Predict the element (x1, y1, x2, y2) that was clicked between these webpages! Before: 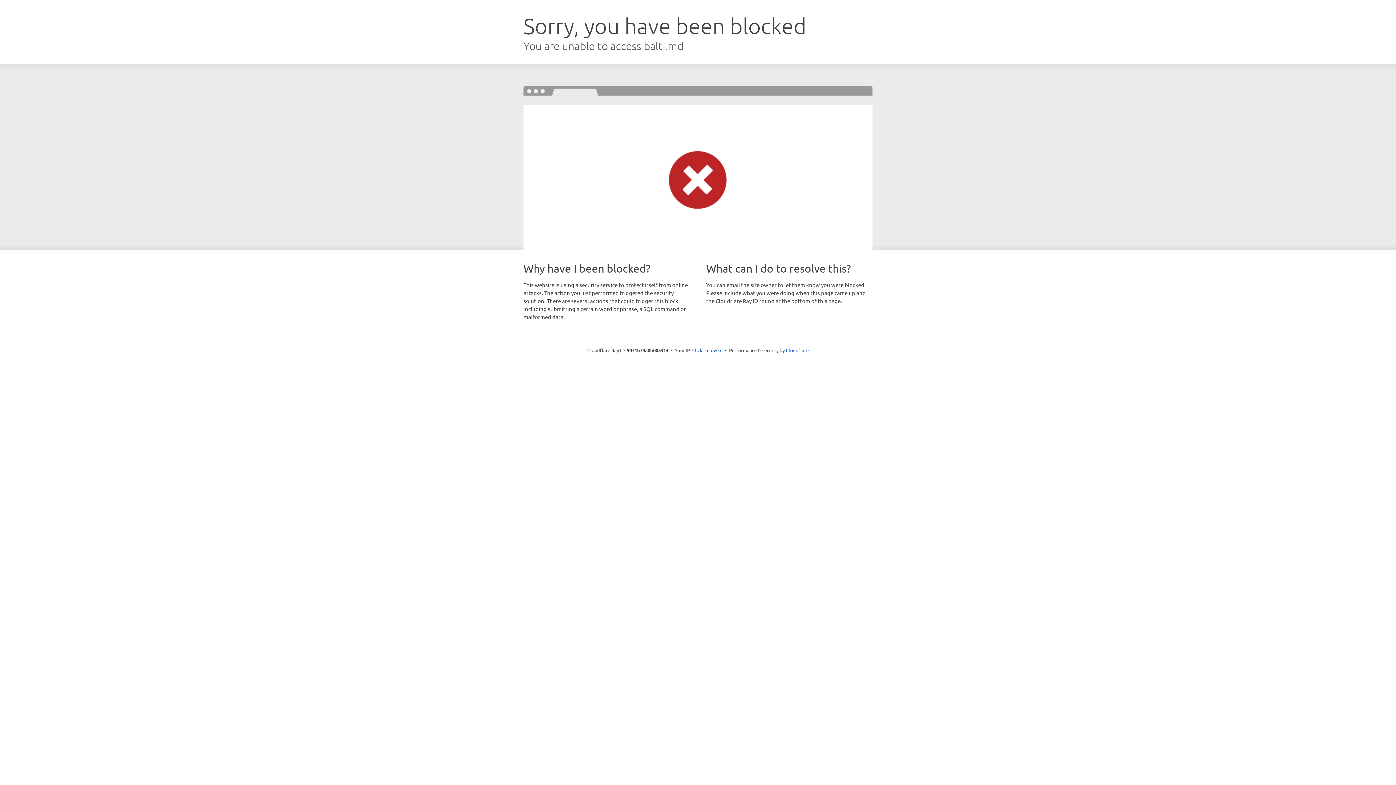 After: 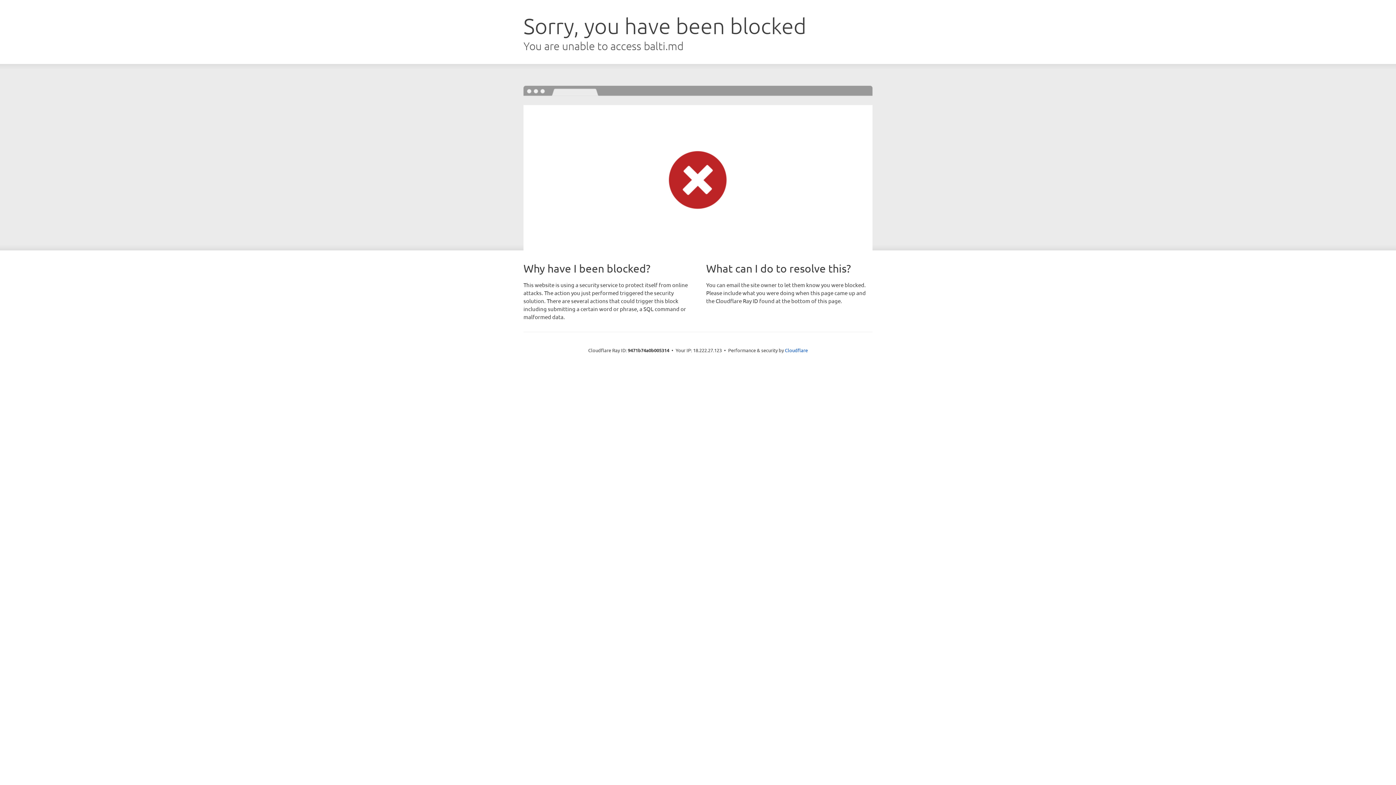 Action: bbox: (692, 346, 722, 353) label: Click to reveal